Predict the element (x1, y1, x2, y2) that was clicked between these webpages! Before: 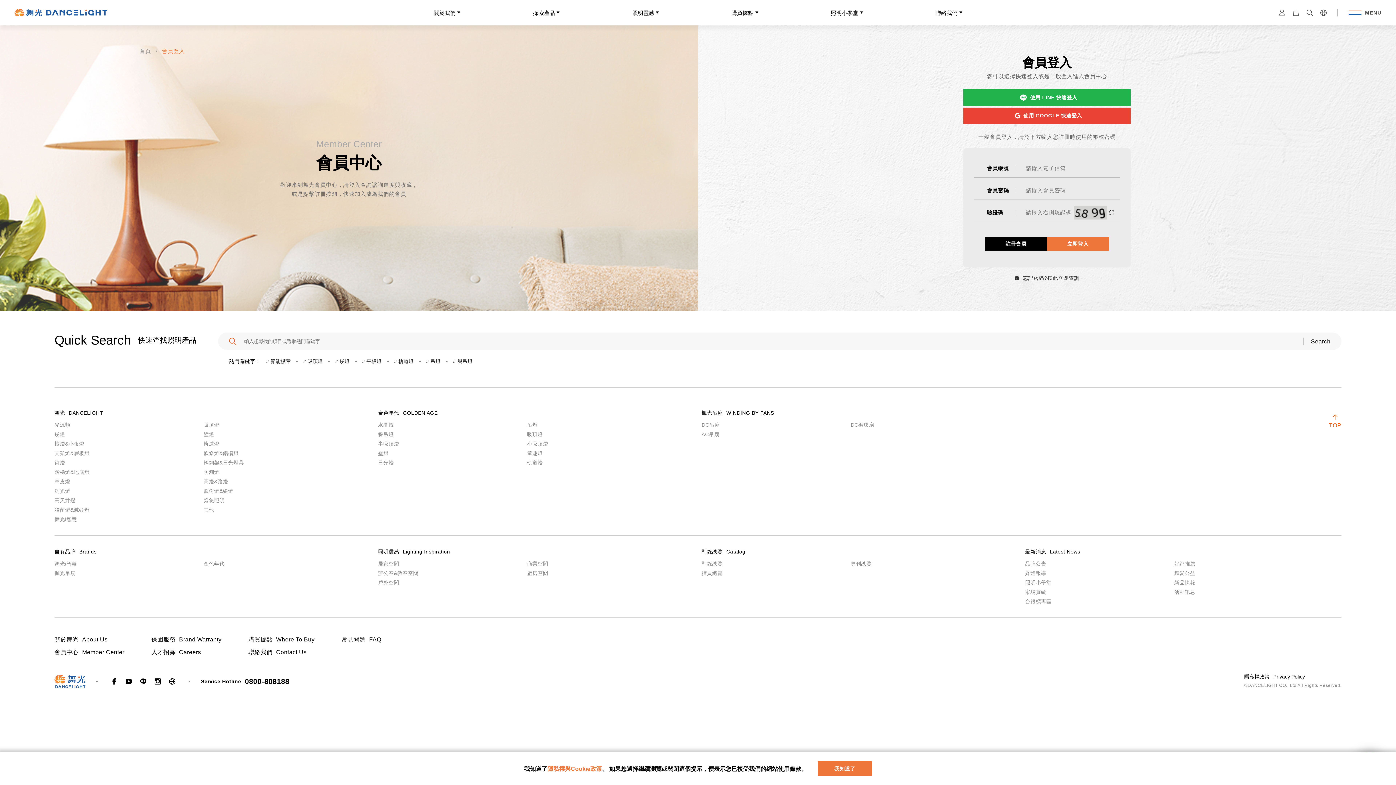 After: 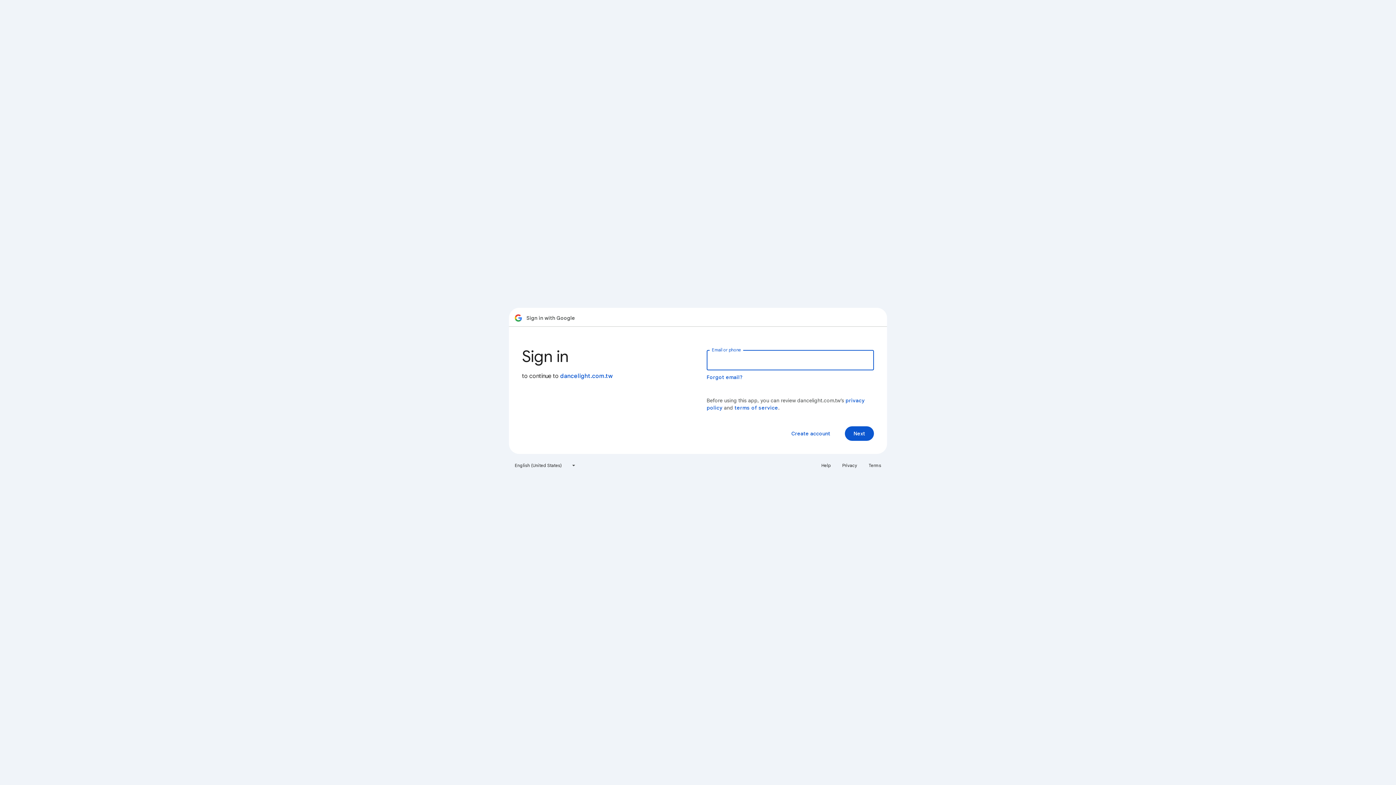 Action: label: 使用 GOOGLE 快速登入 bbox: (963, 107, 1130, 124)